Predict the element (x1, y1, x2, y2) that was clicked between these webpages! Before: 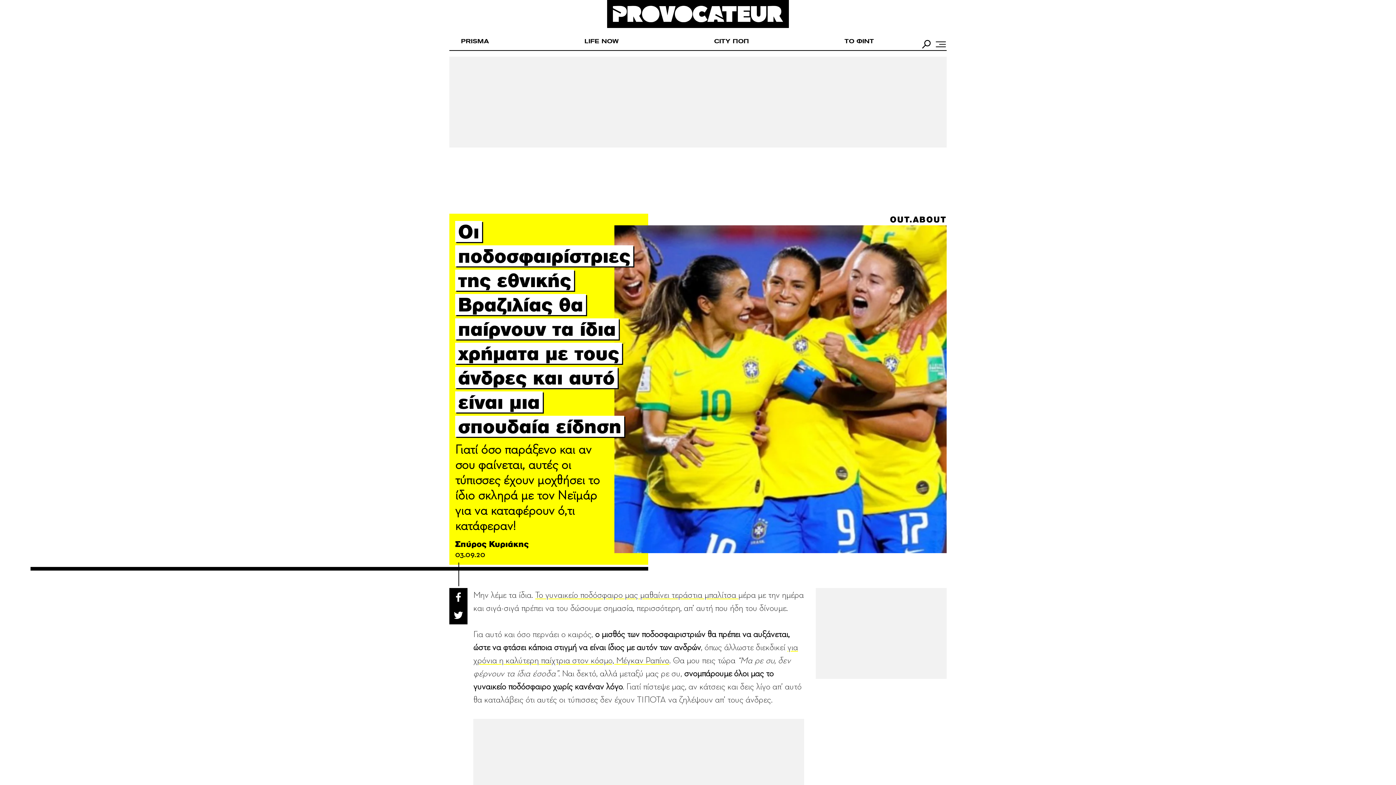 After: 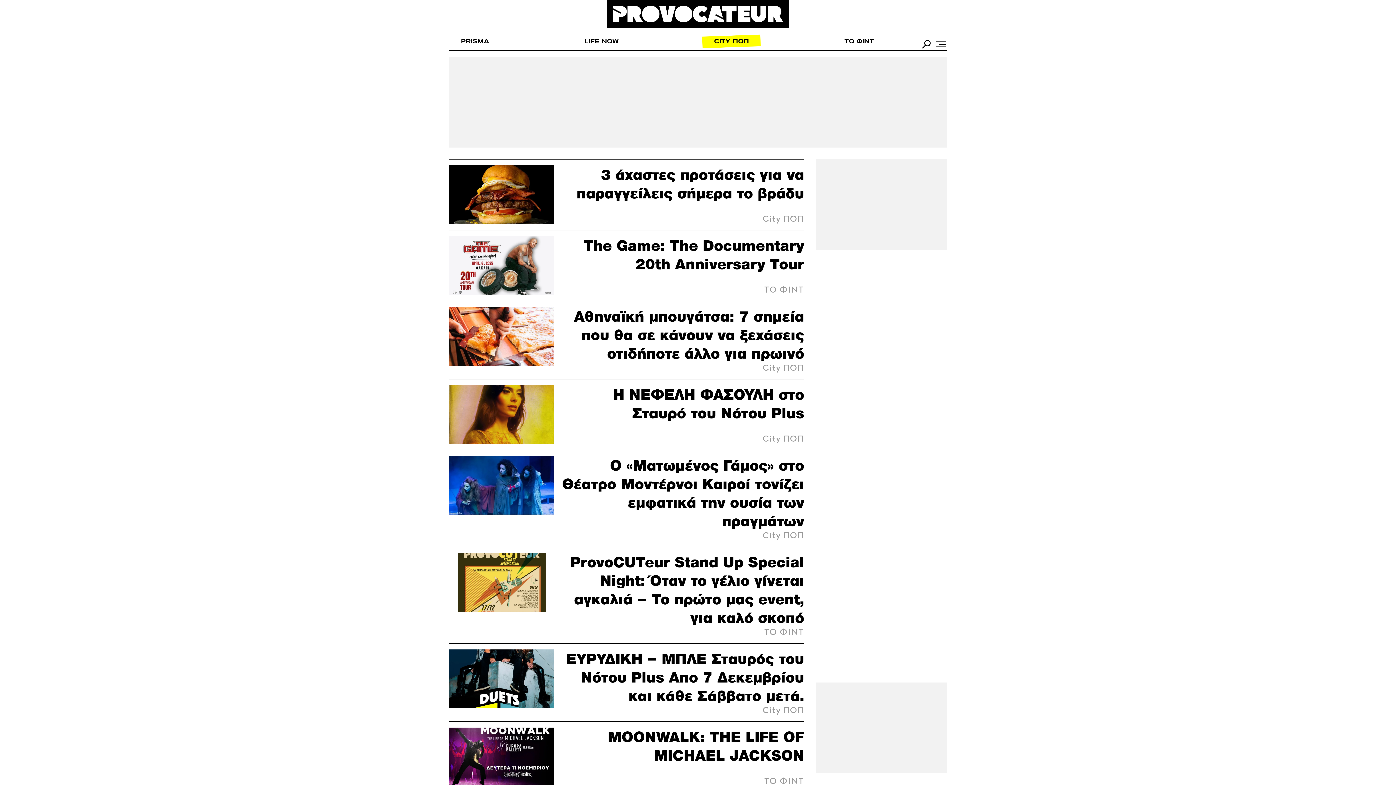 Action: bbox: (702, 35, 760, 47) label: CITY ΠΟΠ